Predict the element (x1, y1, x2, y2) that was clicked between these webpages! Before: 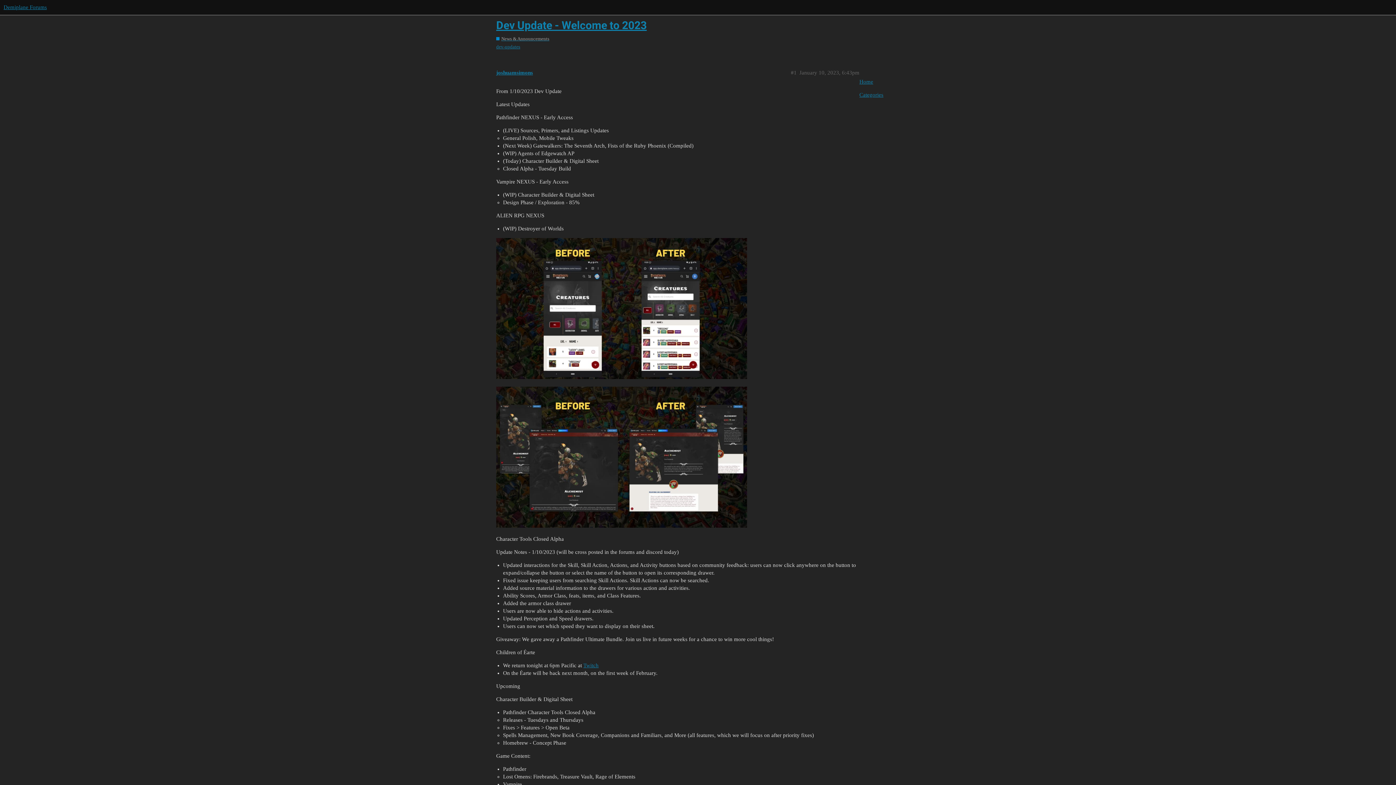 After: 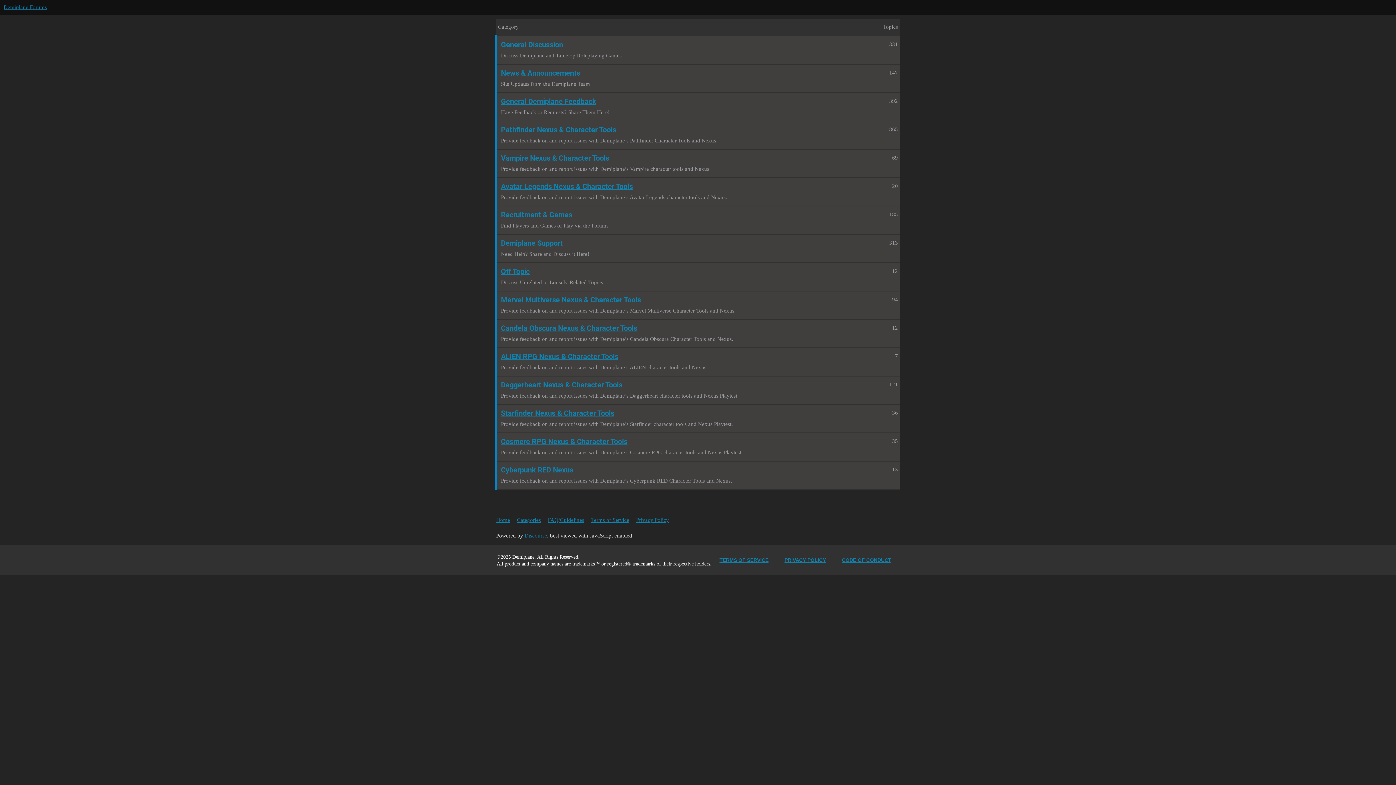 Action: bbox: (859, 75, 878, 88) label: Home